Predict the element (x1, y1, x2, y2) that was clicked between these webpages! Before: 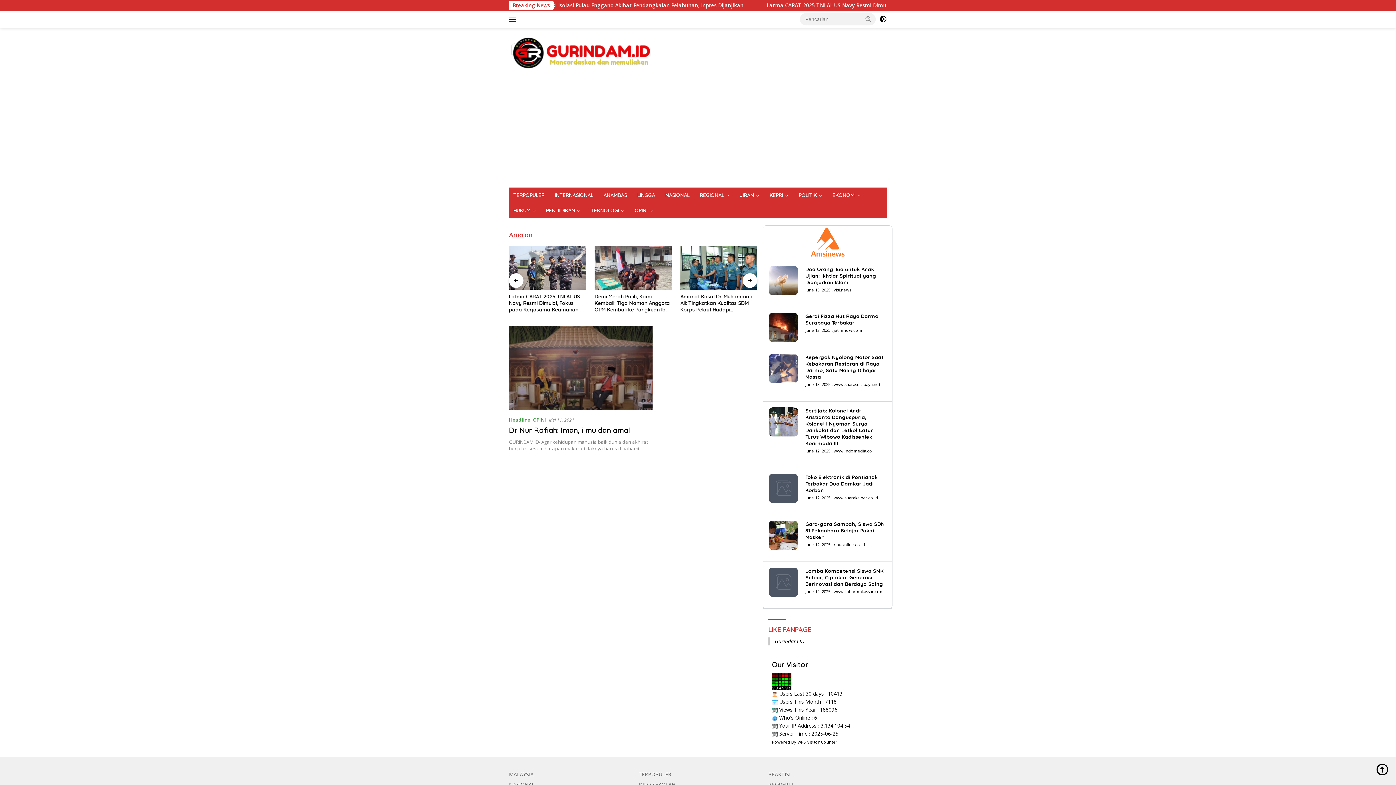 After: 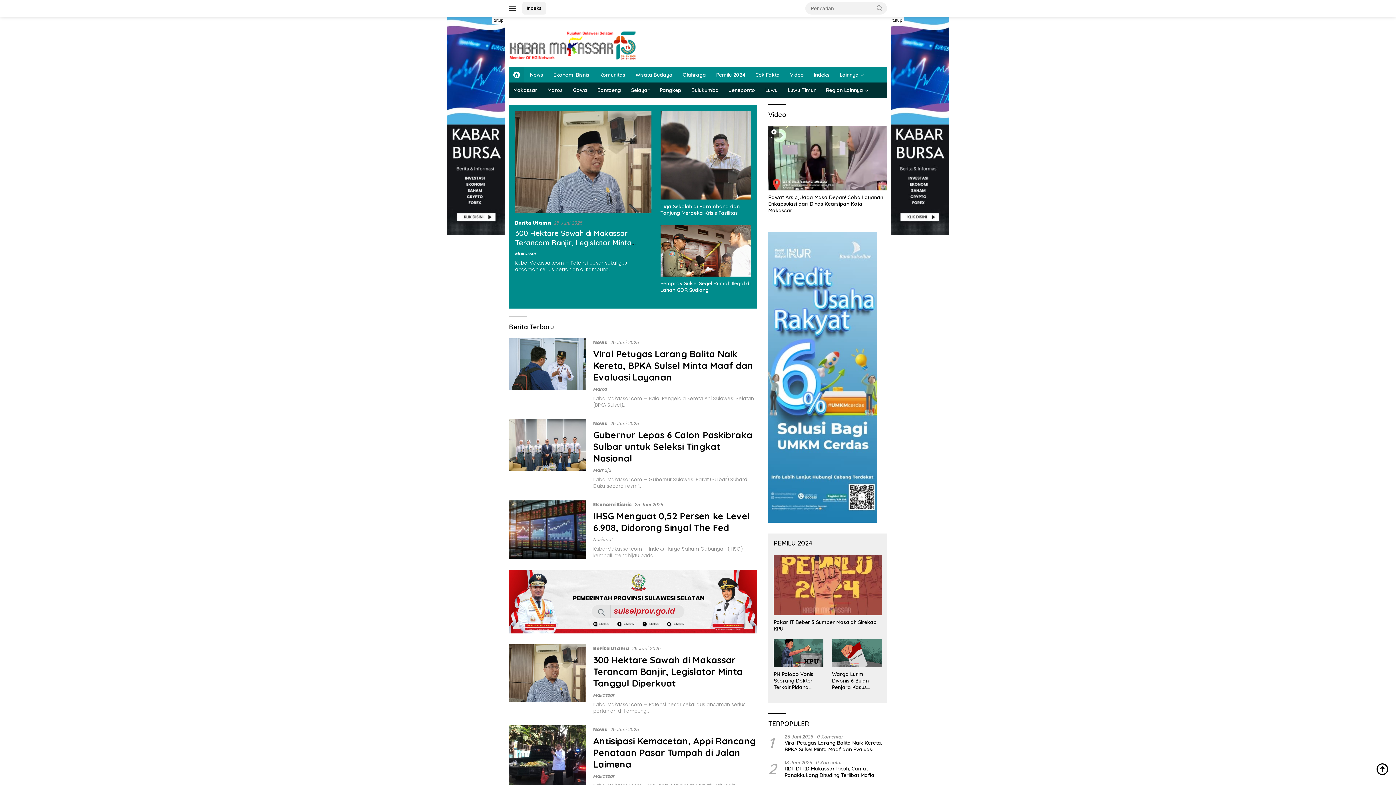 Action: label: www.kabarmakassar.com bbox: (833, 589, 884, 594)